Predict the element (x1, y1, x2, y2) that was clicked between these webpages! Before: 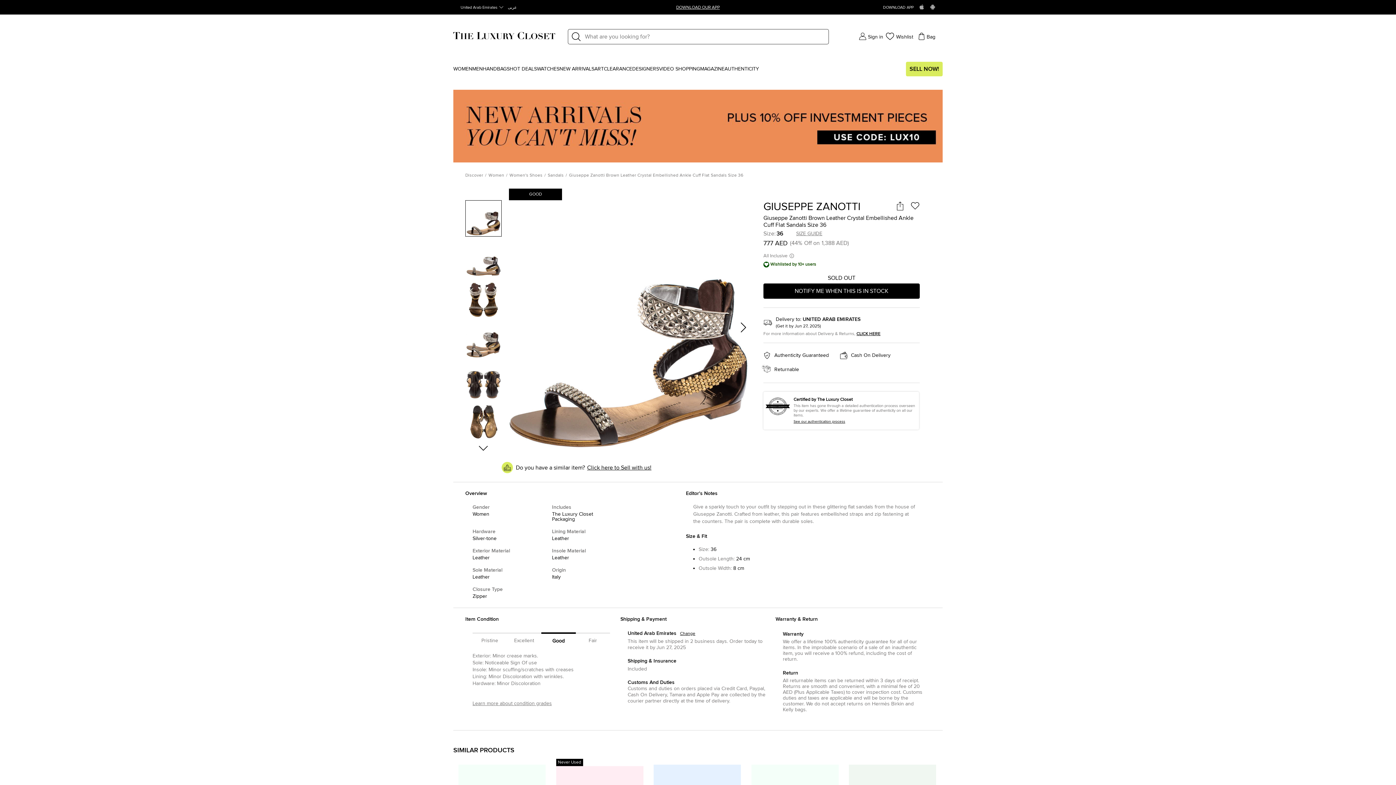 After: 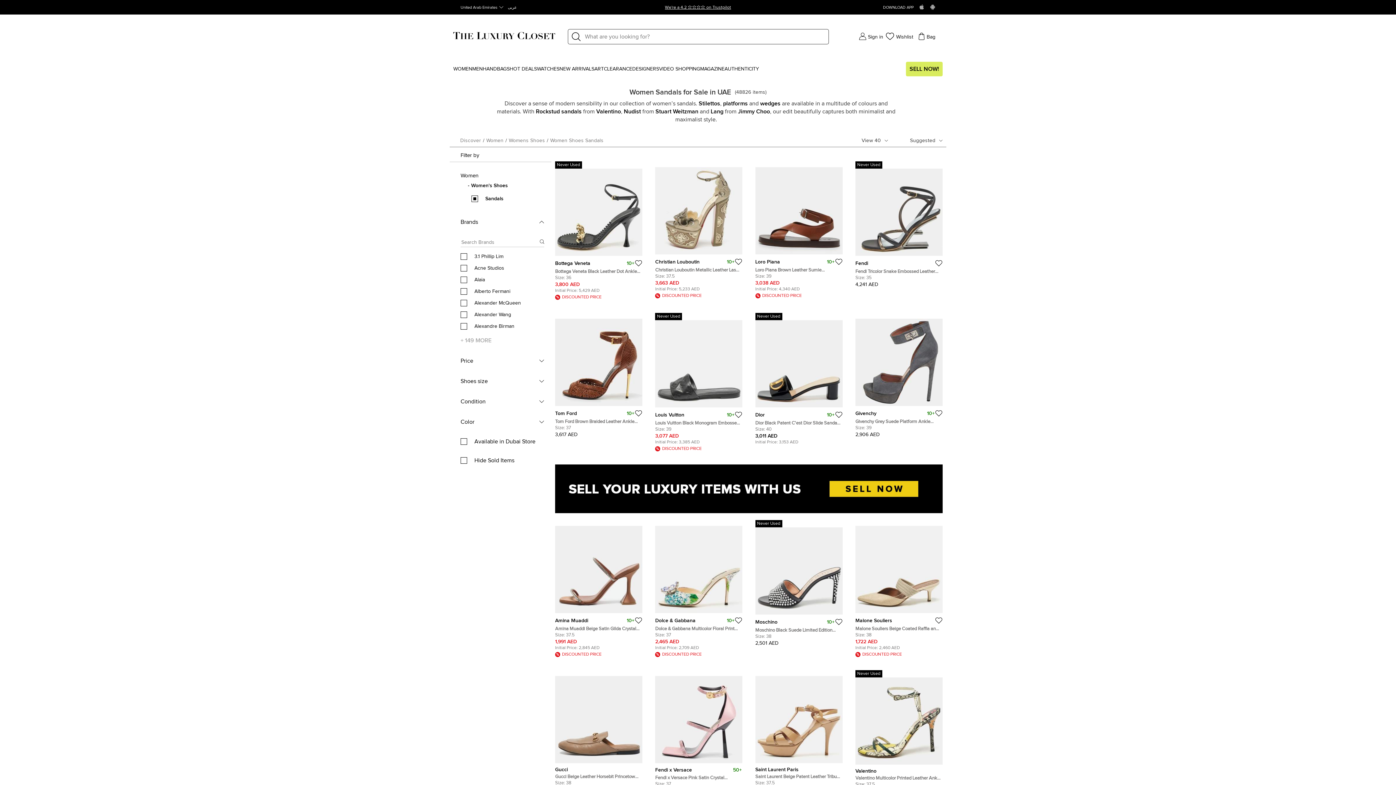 Action: bbox: (547, 173, 563, 177) label: Sandals